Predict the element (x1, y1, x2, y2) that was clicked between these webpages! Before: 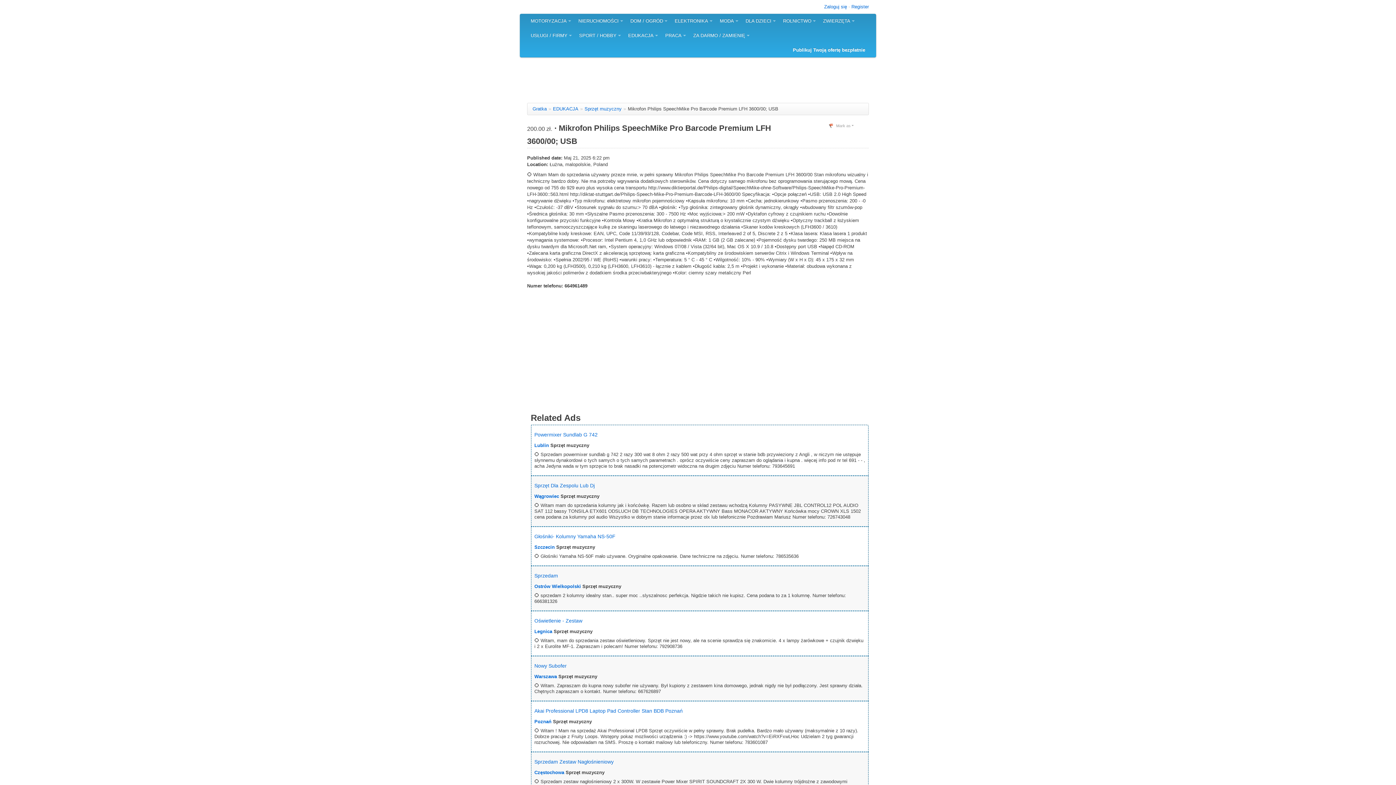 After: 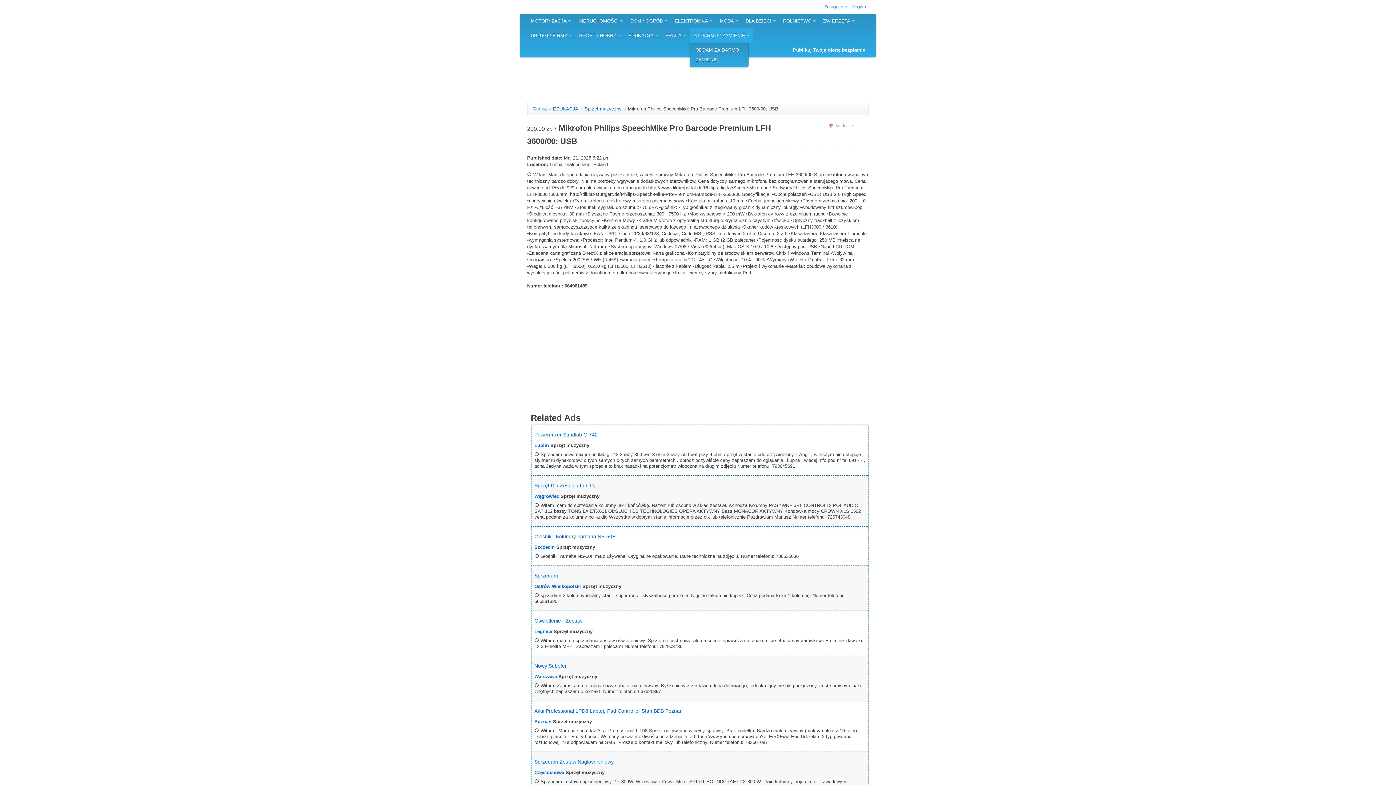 Action: bbox: (689, 28, 753, 42) label: ZA DARMO / ZAMIENIĘ